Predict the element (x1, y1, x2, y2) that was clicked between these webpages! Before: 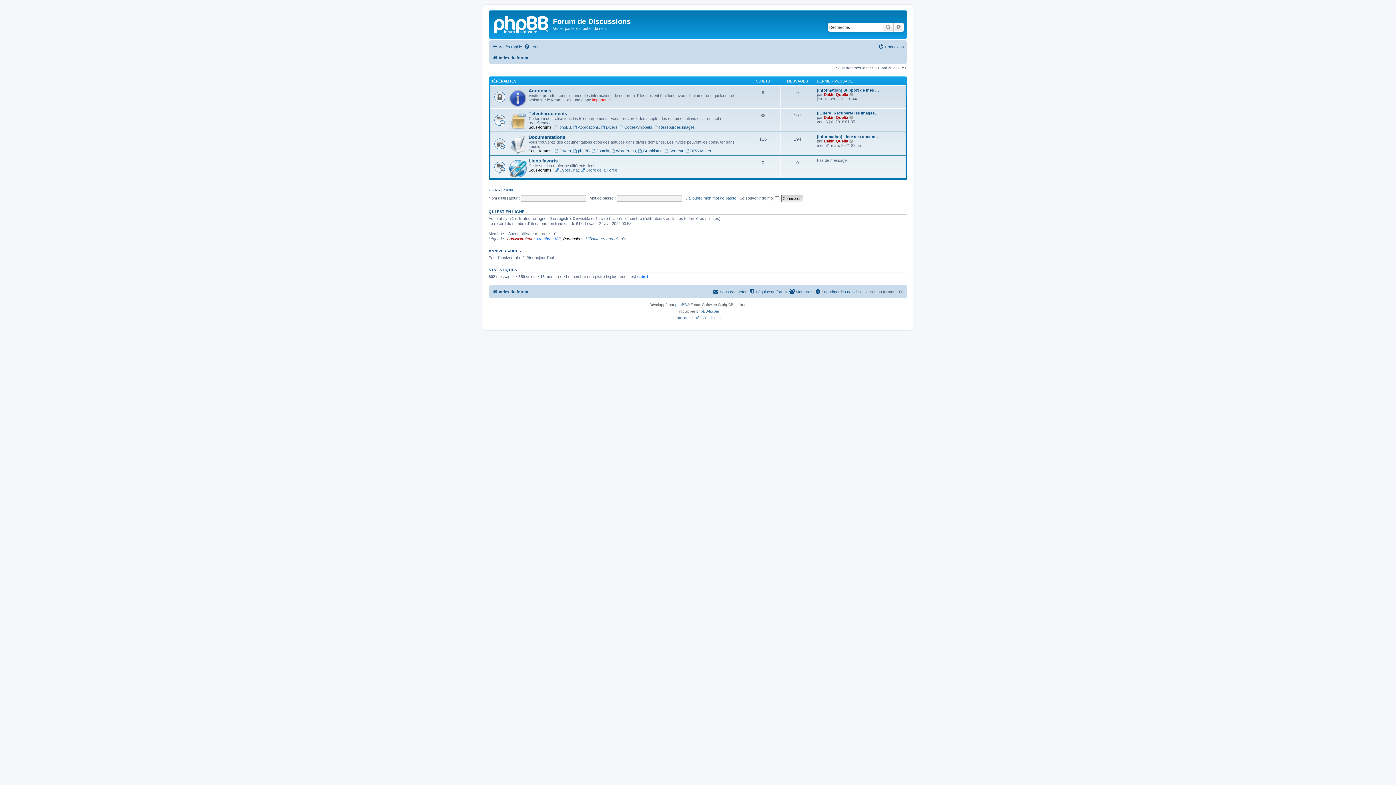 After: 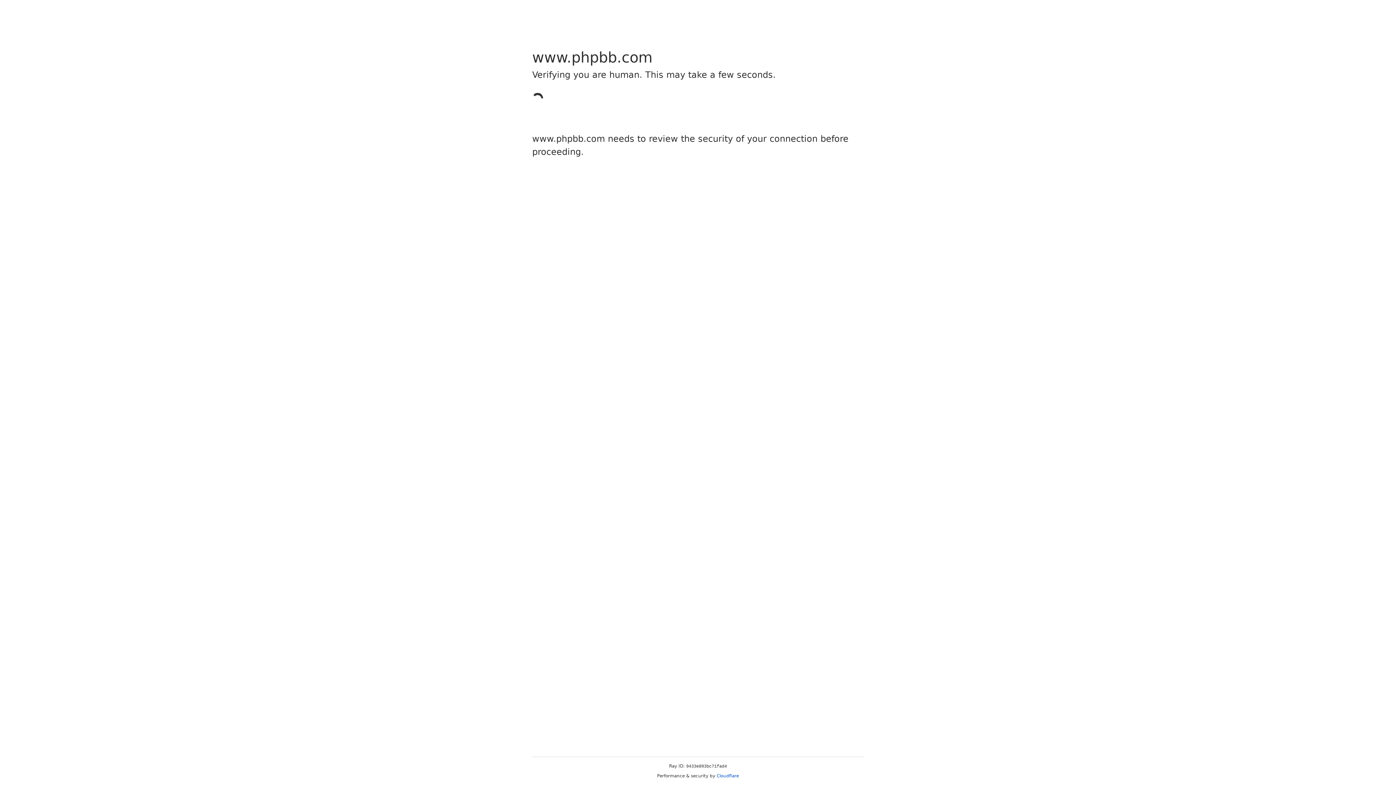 Action: label: phpBB bbox: (675, 301, 687, 308)